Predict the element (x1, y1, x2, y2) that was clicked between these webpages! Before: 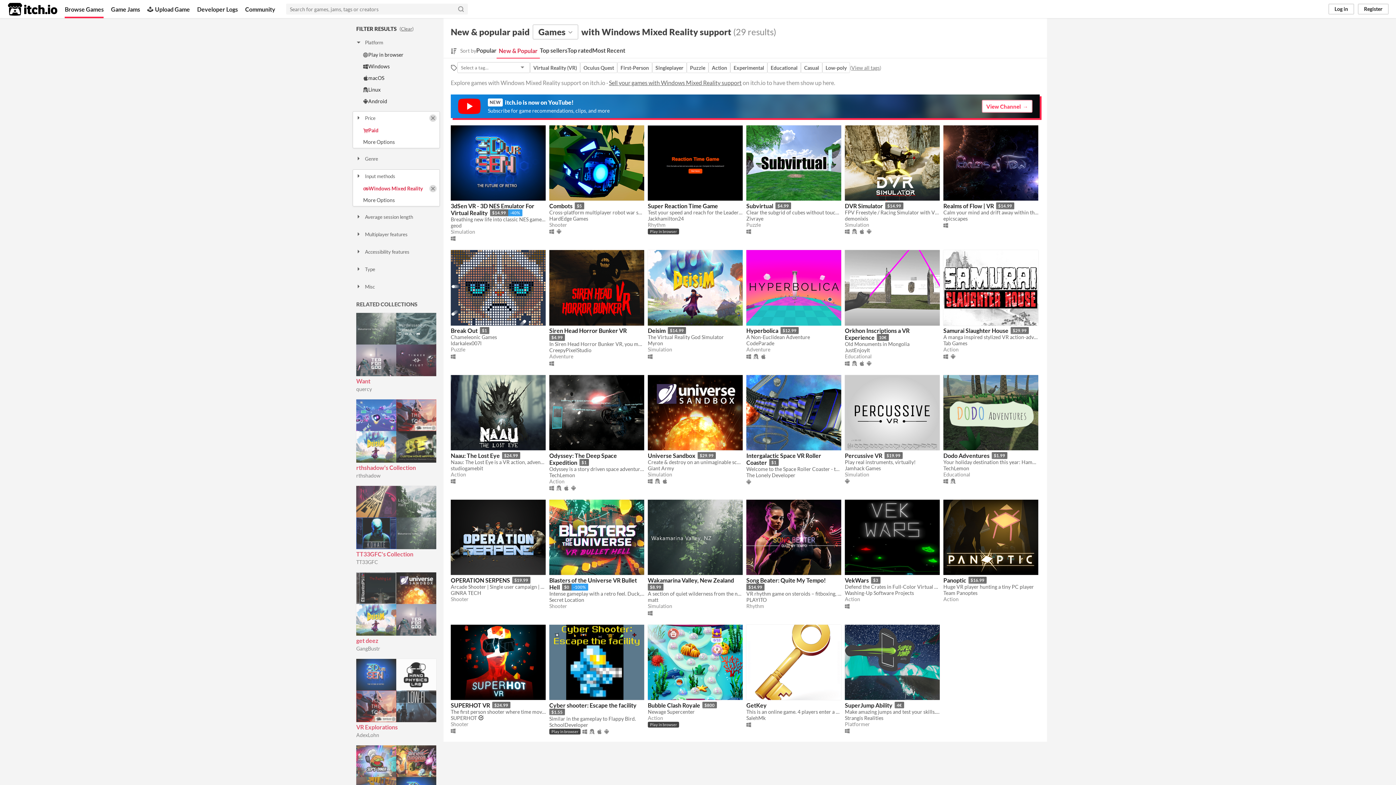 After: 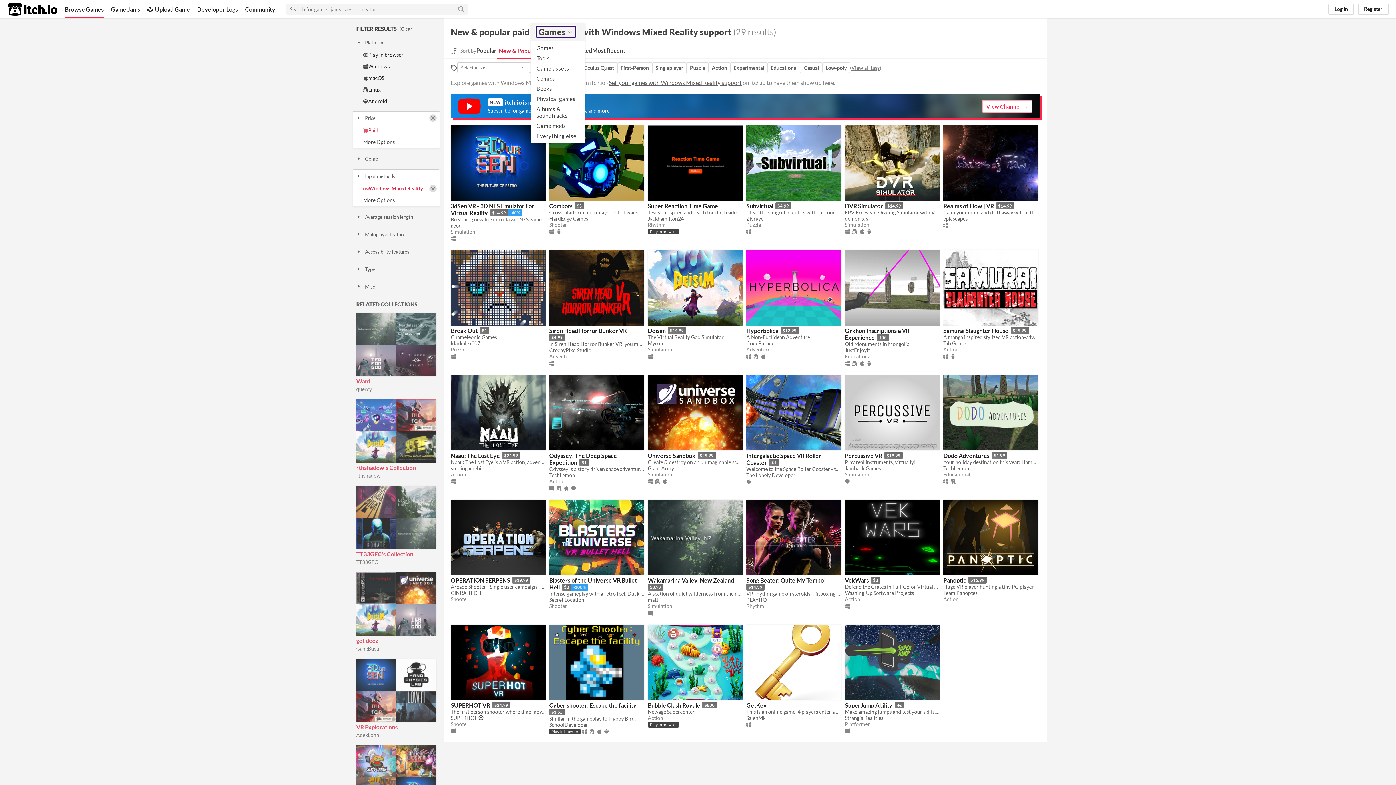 Action: label: Games bbox: (536, 26, 576, 37)